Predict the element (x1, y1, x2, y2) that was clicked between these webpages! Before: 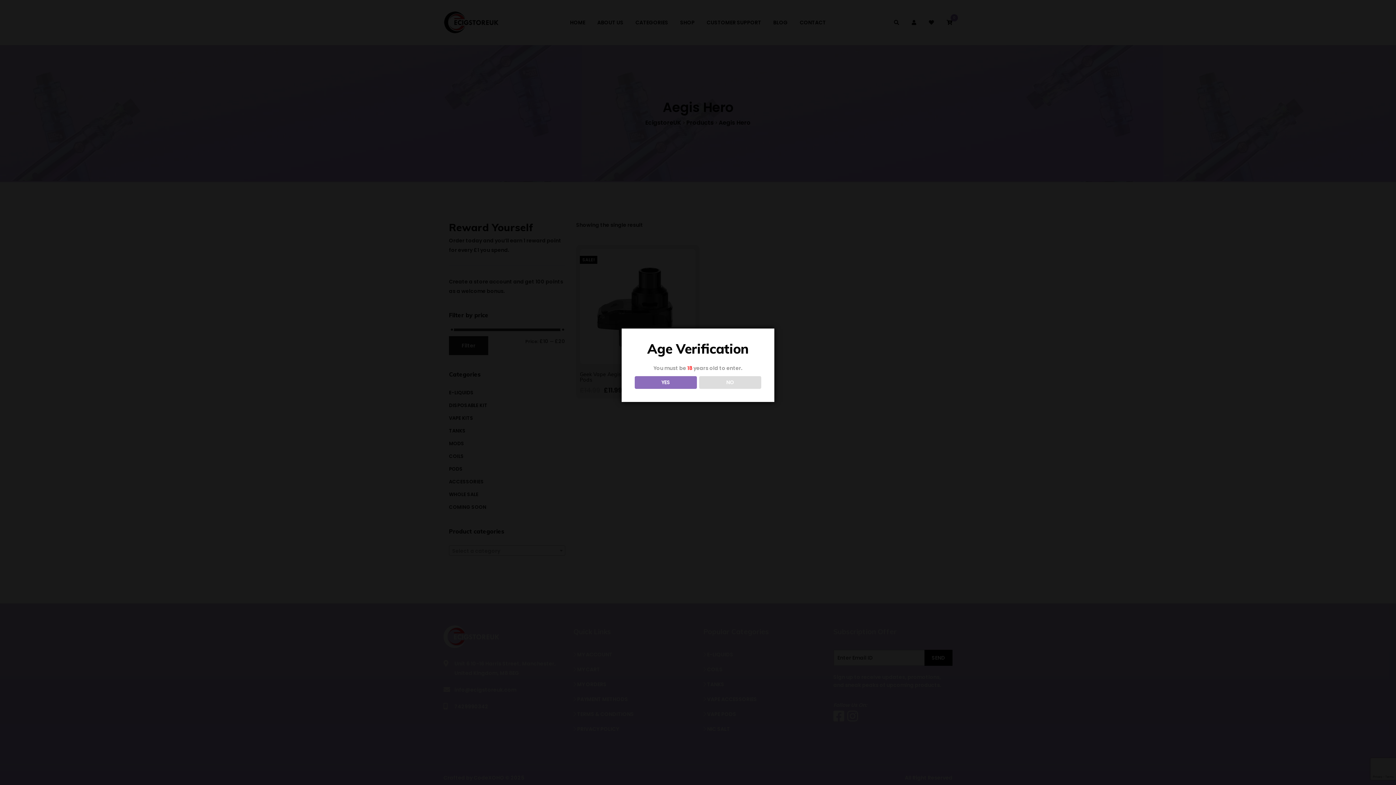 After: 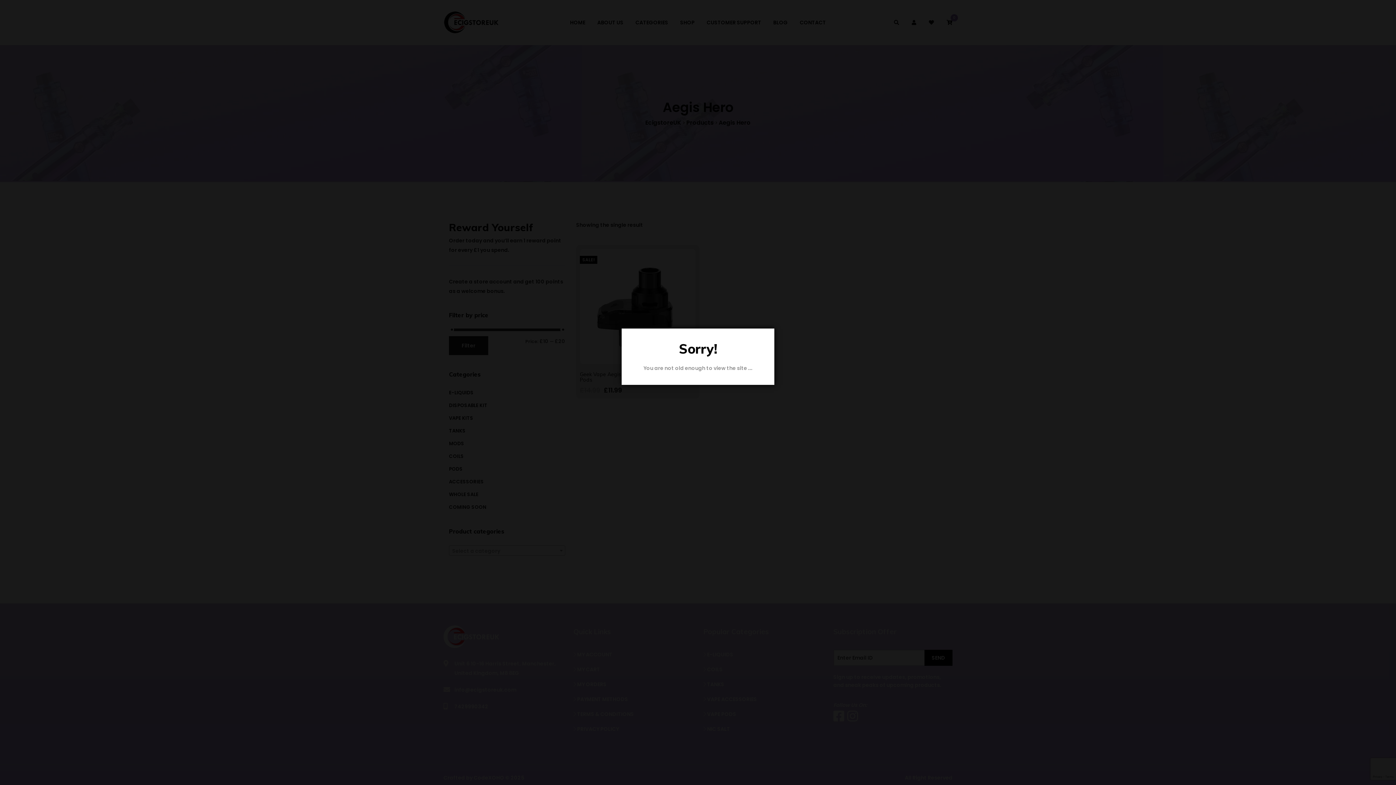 Action: bbox: (699, 376, 761, 389) label: NO